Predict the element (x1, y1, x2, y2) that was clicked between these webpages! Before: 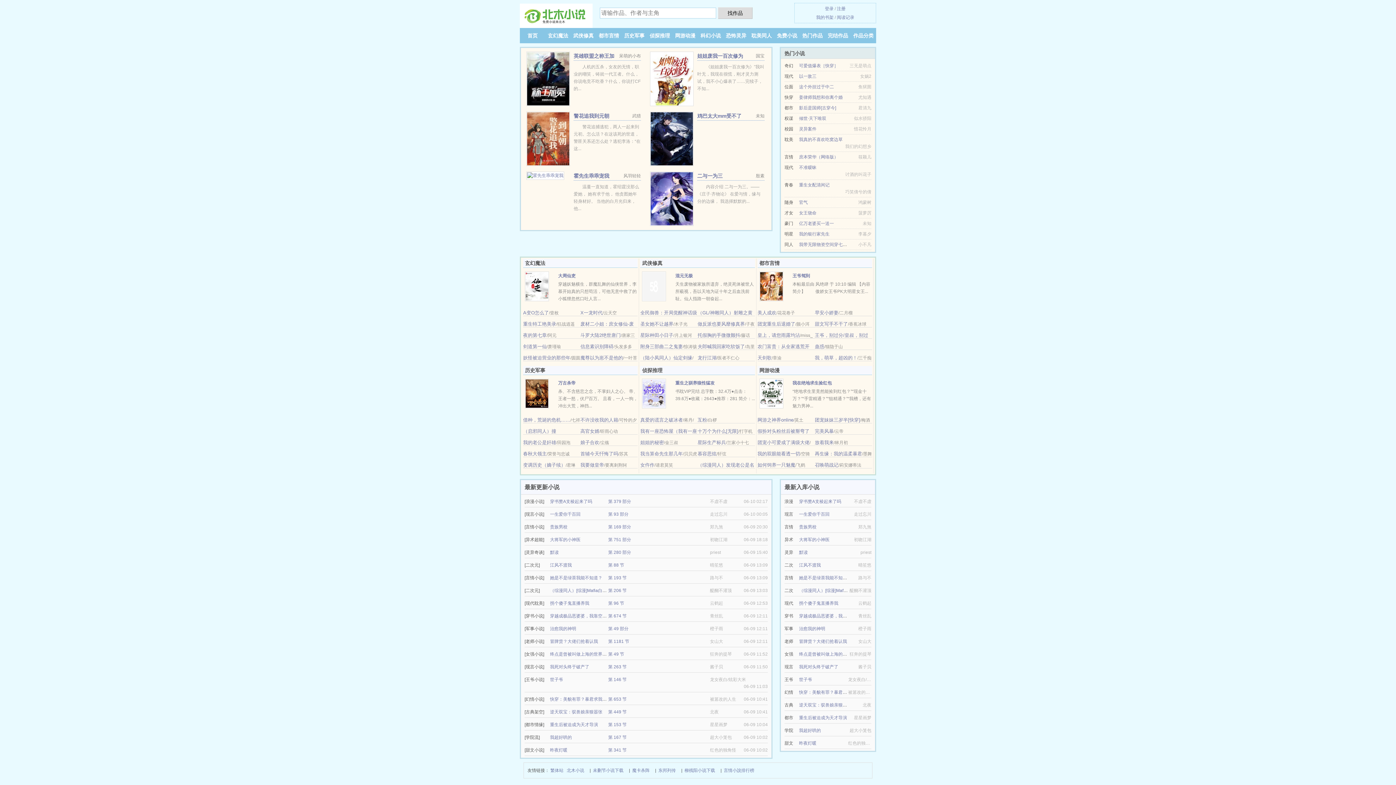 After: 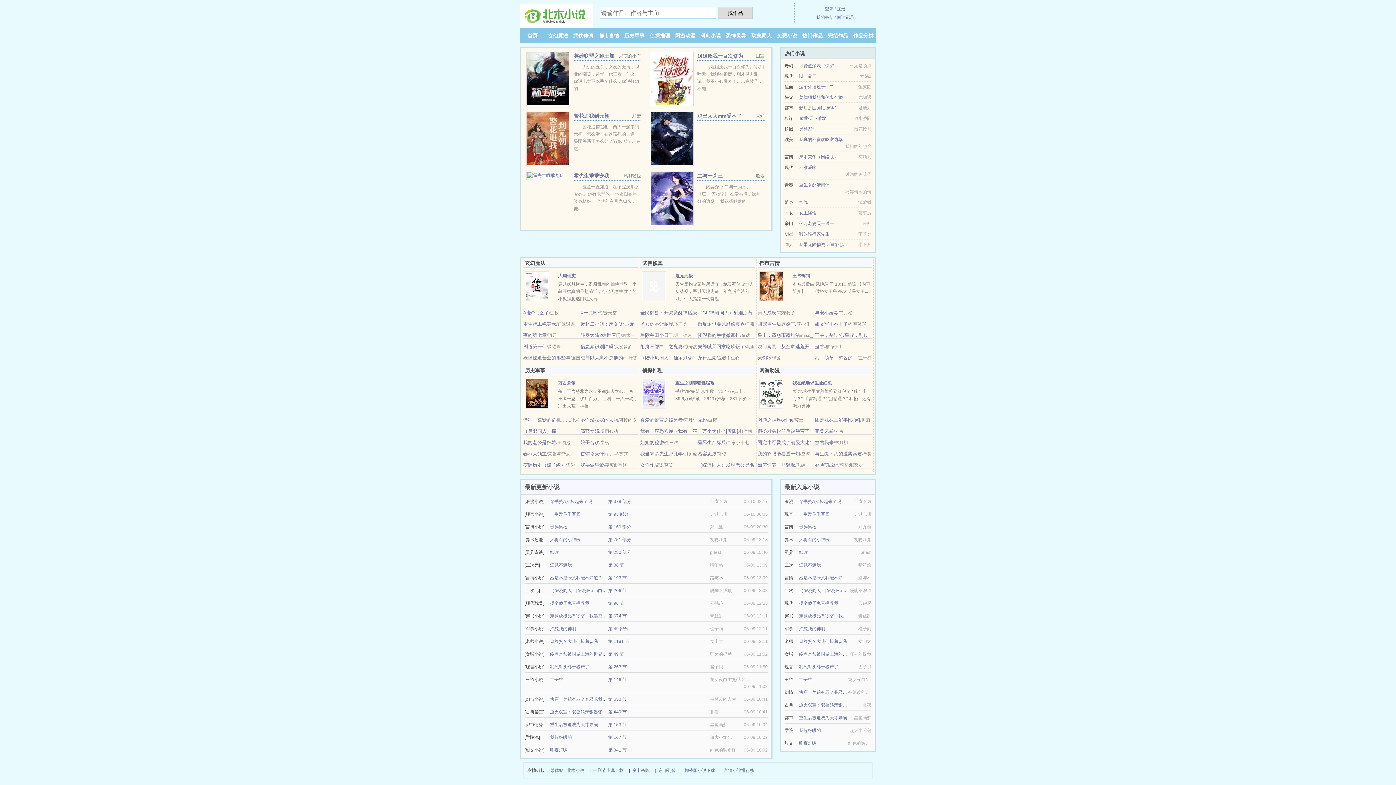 Action: bbox: (799, 84, 834, 89) label: 这个外挂过于中二